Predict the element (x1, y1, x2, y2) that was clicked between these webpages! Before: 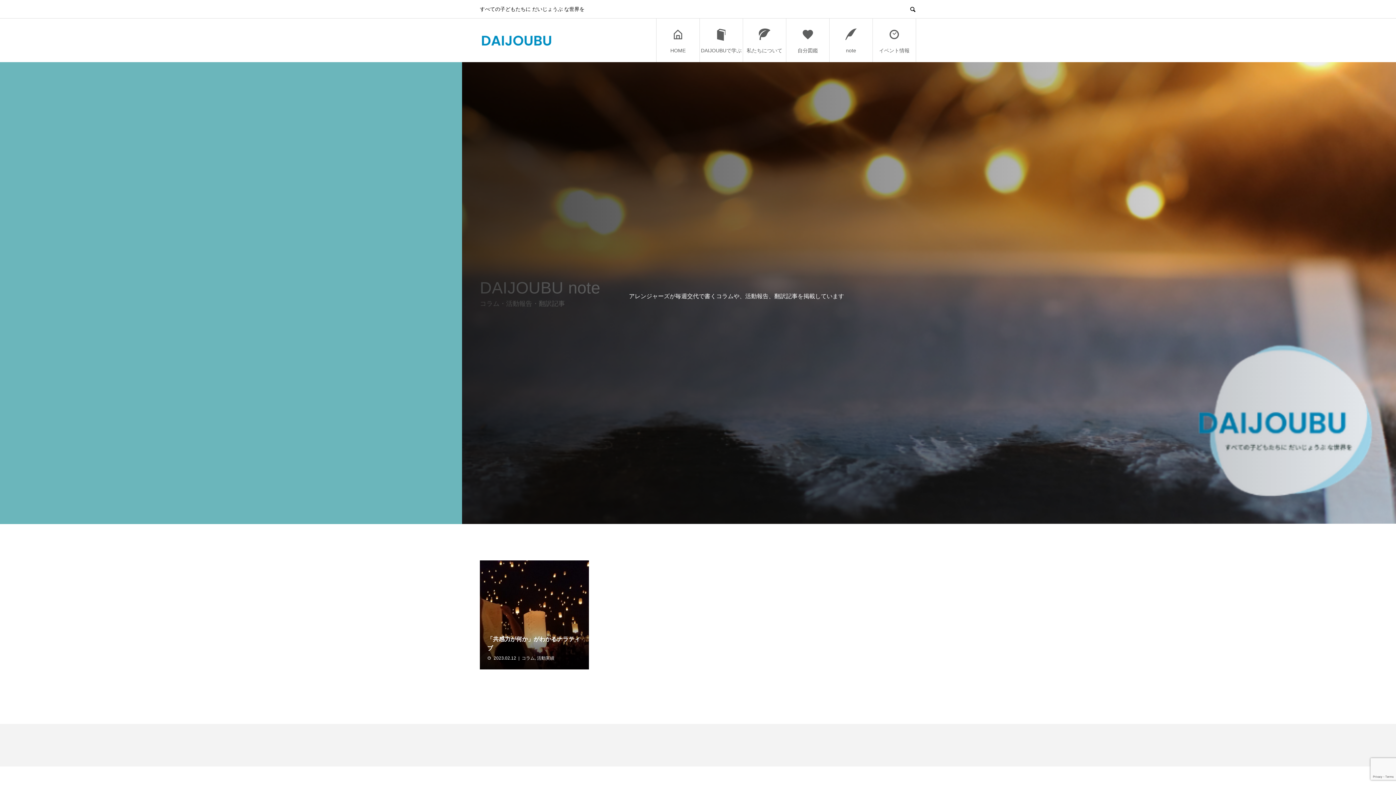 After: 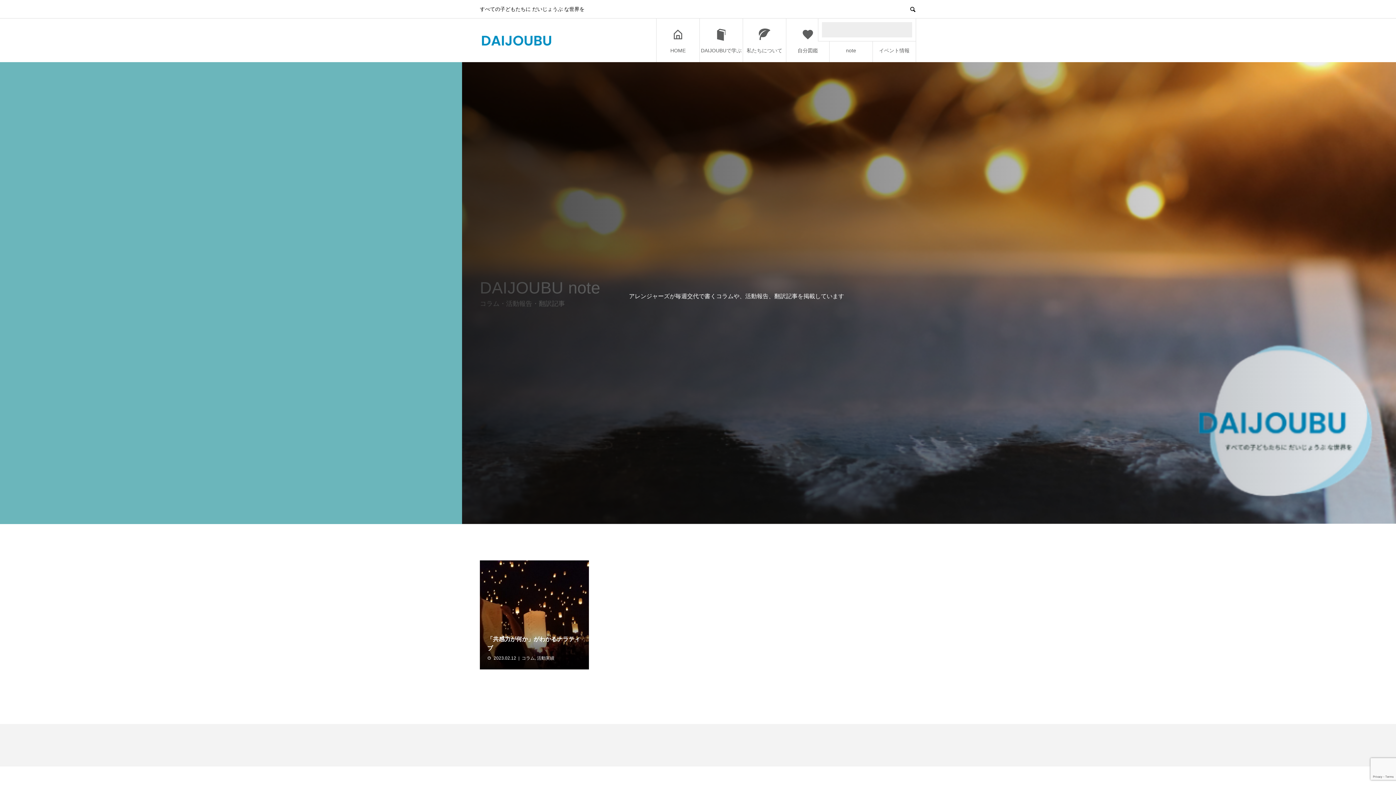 Action: bbox: (909, 5, 916, 12)